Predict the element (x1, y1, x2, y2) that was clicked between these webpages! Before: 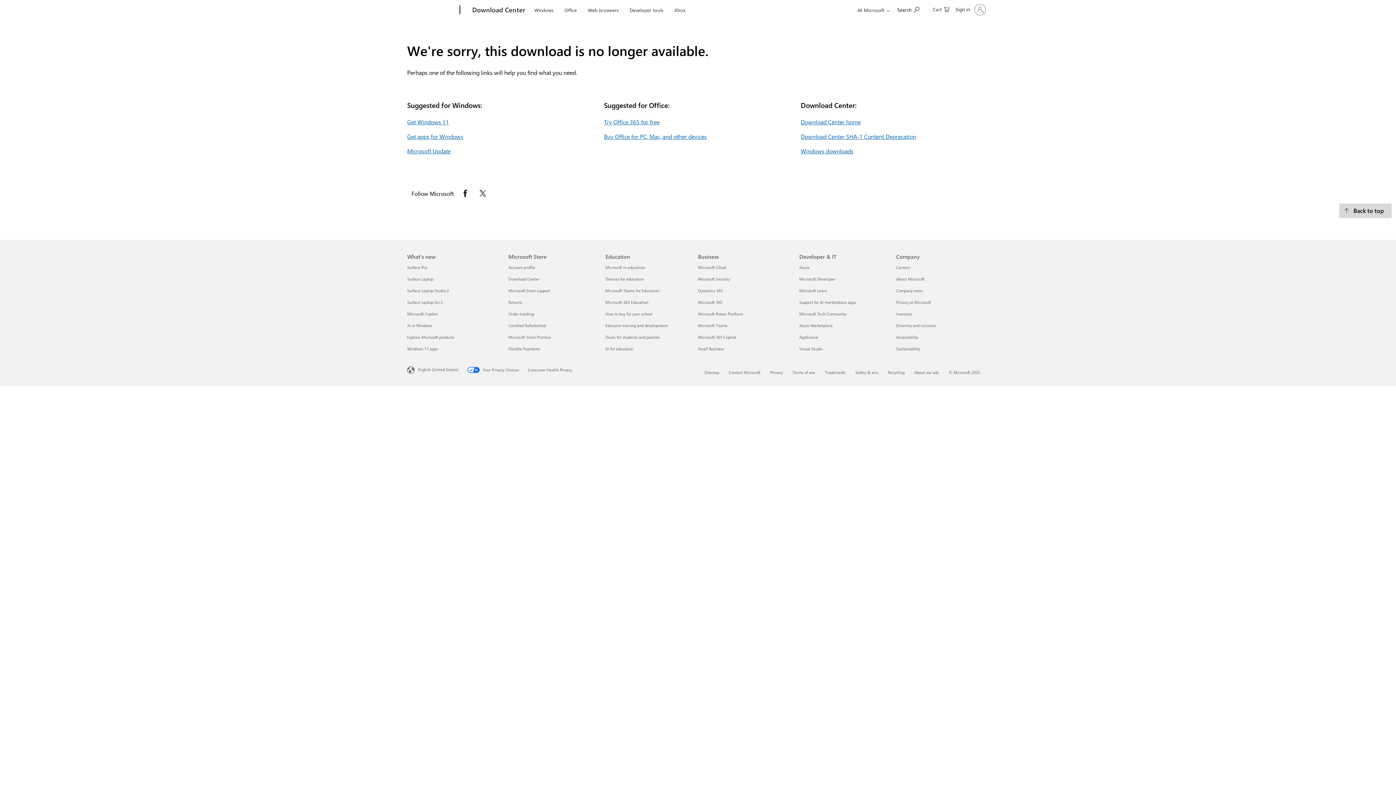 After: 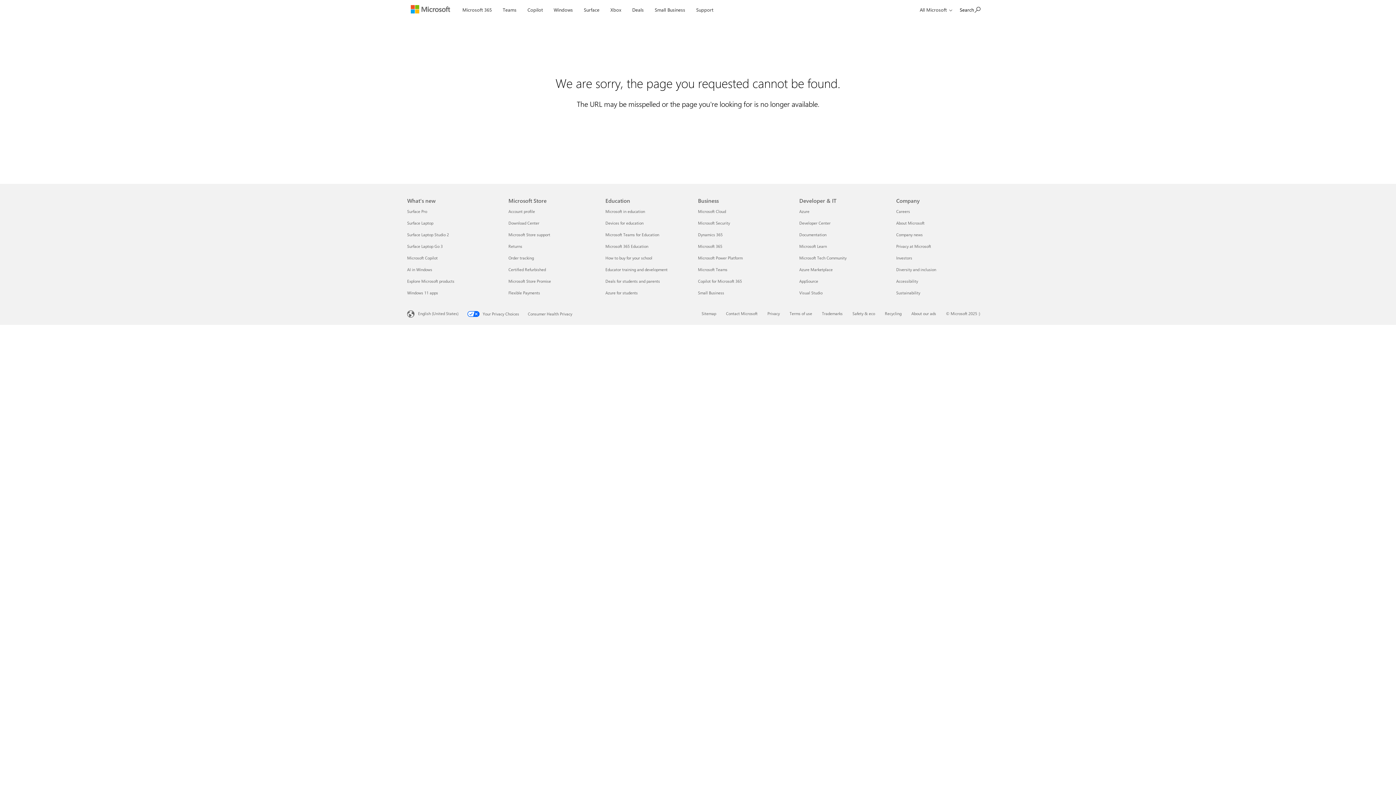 Action: label: Dynamics 365 Business bbox: (698, 288, 722, 293)